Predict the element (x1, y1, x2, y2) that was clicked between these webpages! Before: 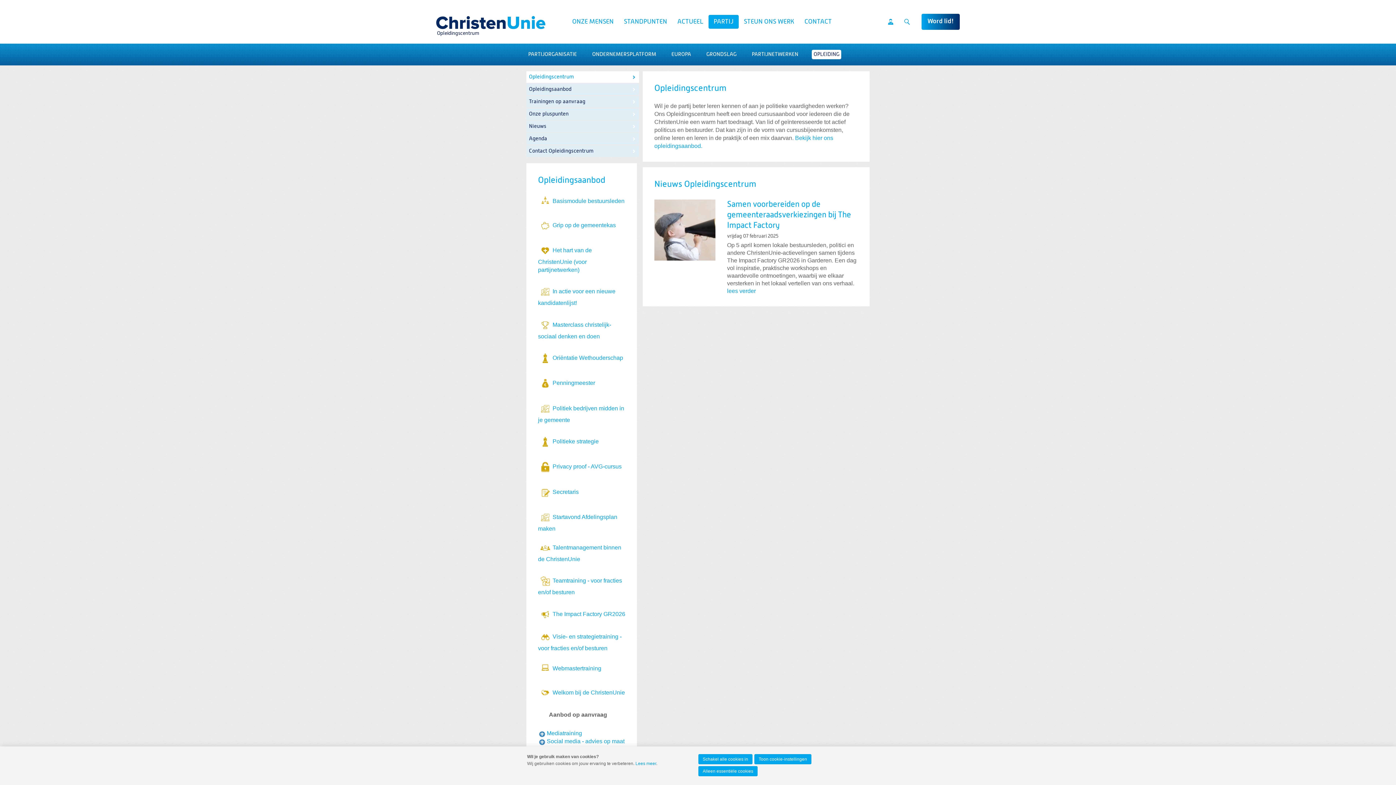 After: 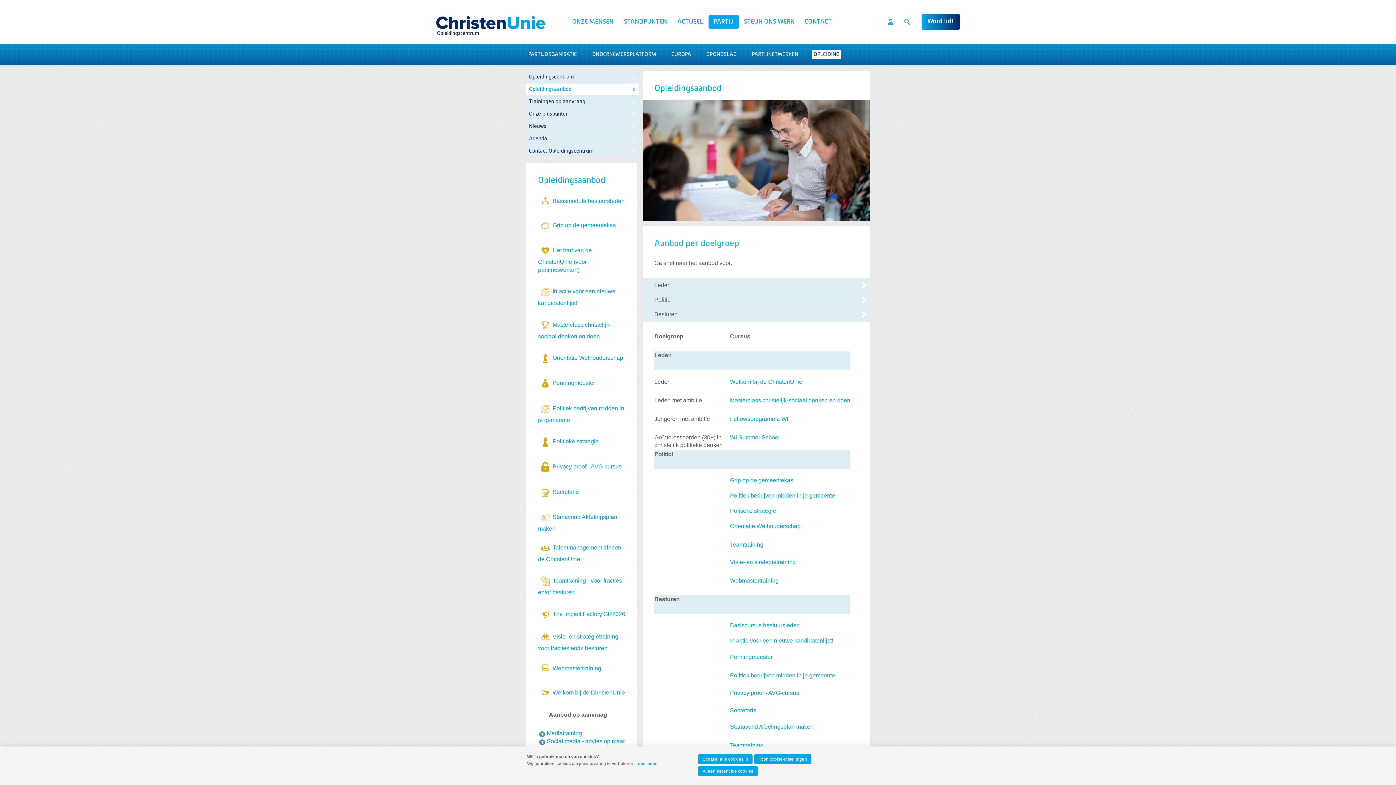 Action: label: Opleidingsaanbod bbox: (526, 85, 637, 93)